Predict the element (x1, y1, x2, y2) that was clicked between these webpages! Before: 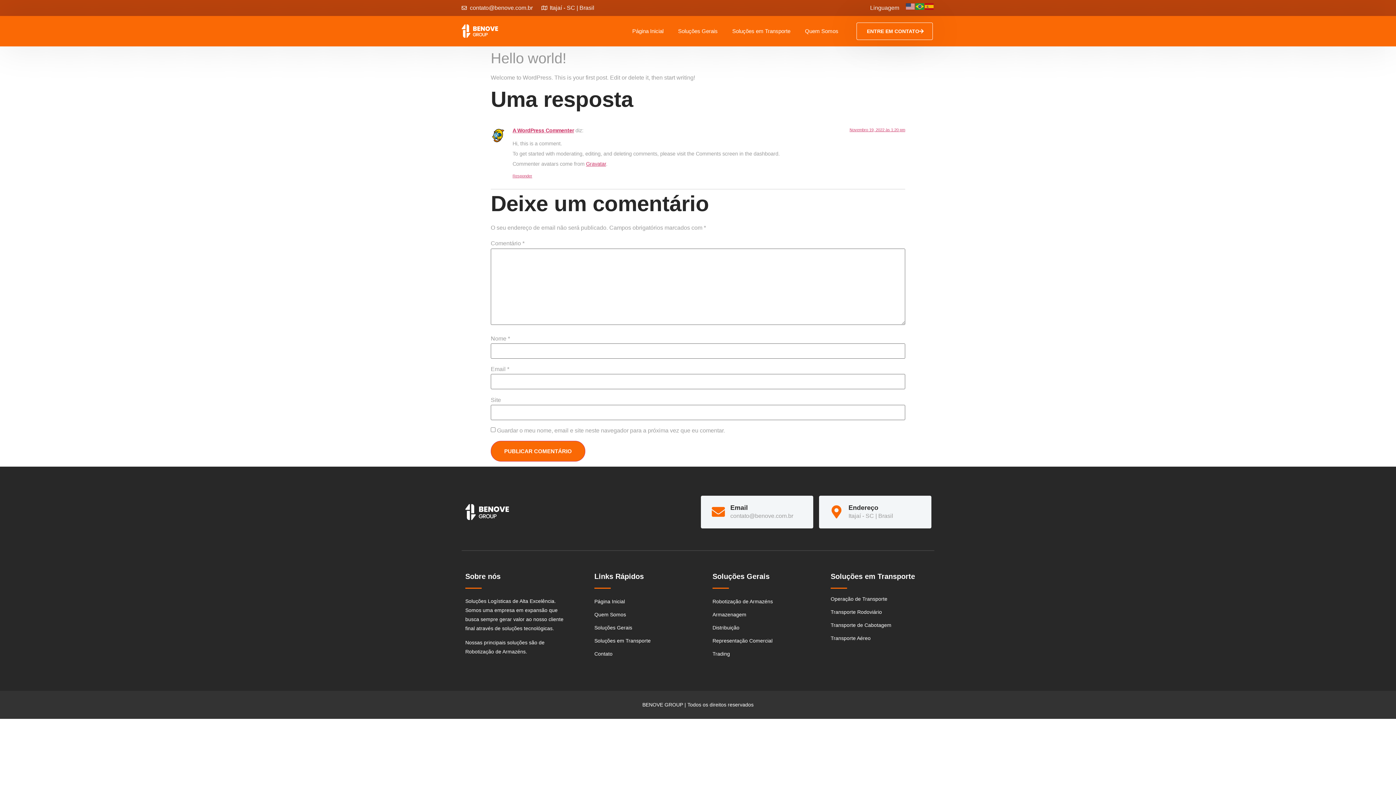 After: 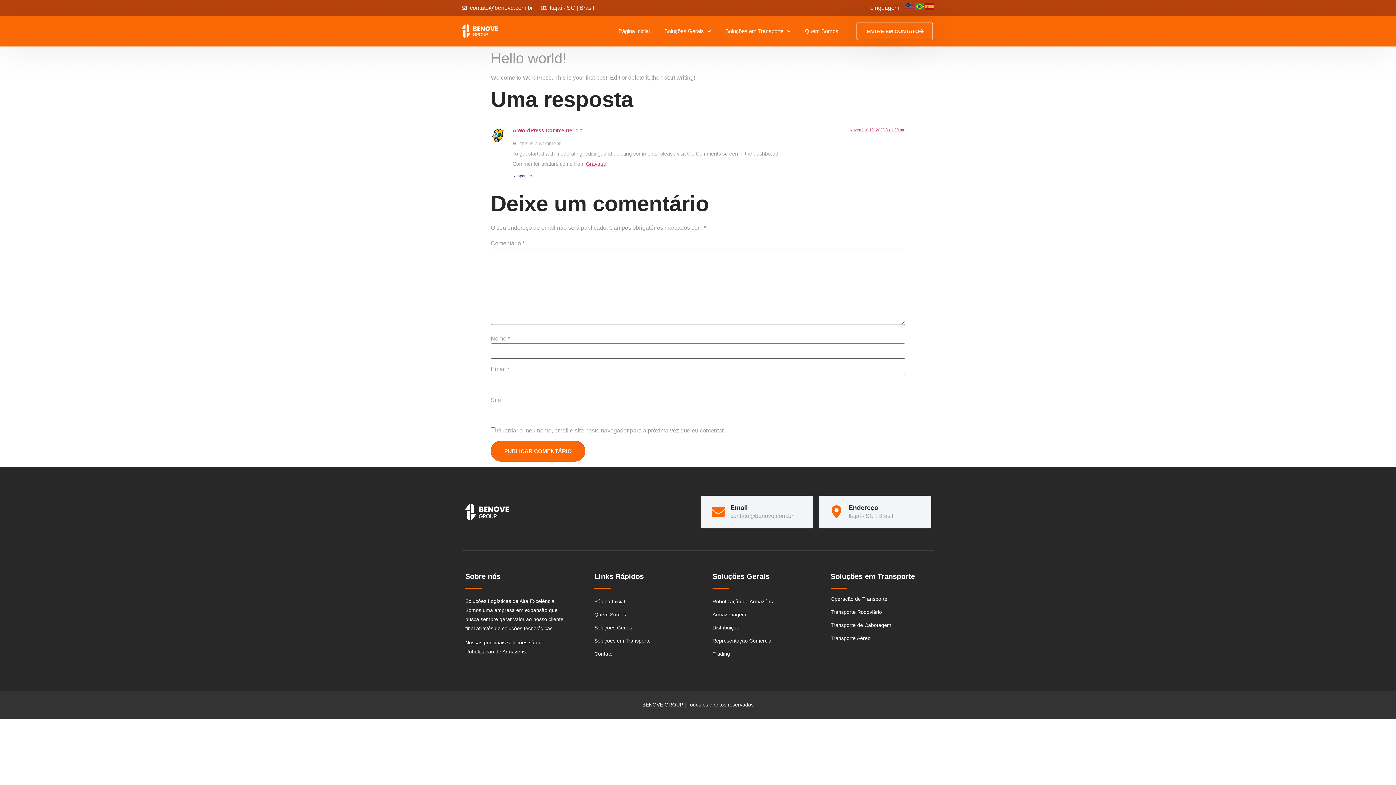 Action: label: Responder a A WordPress Commenter bbox: (512, 173, 532, 178)